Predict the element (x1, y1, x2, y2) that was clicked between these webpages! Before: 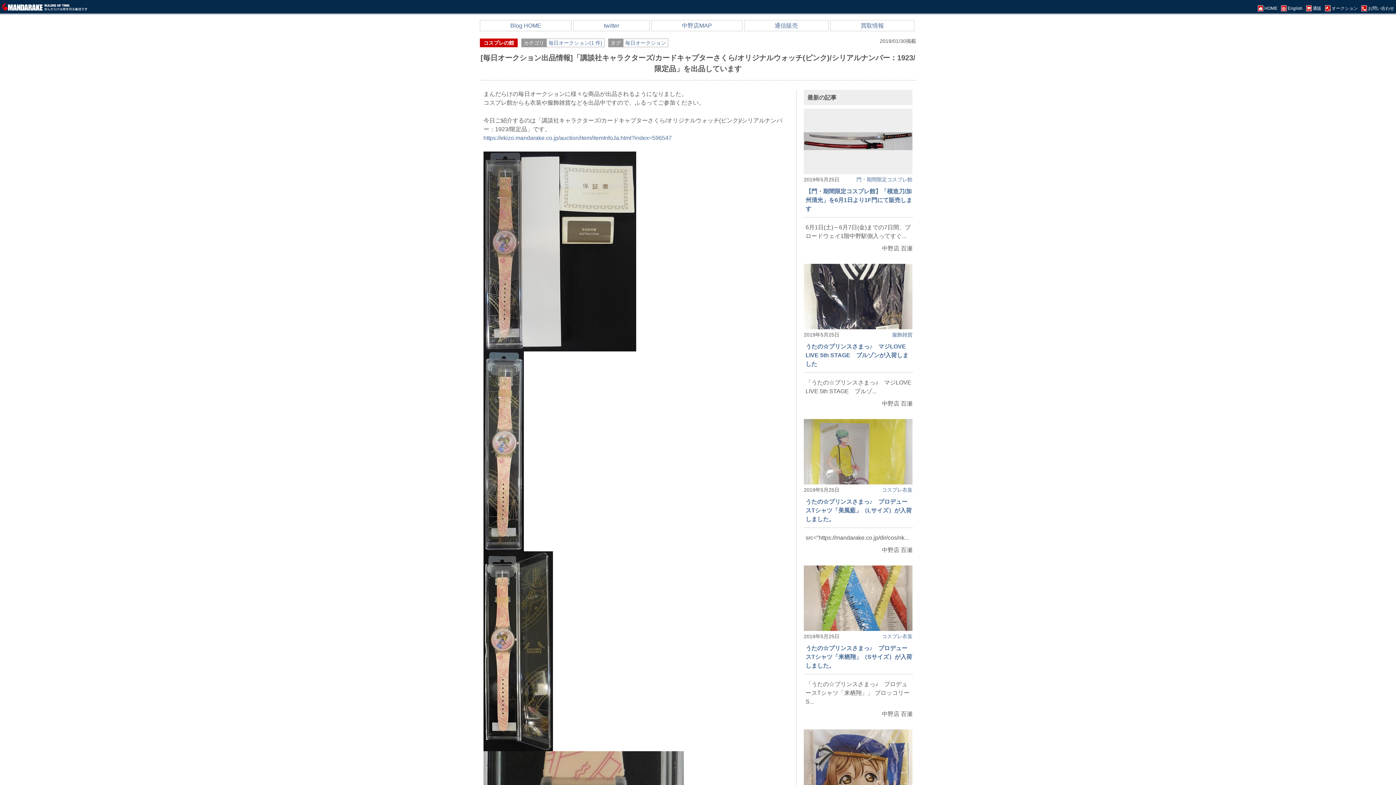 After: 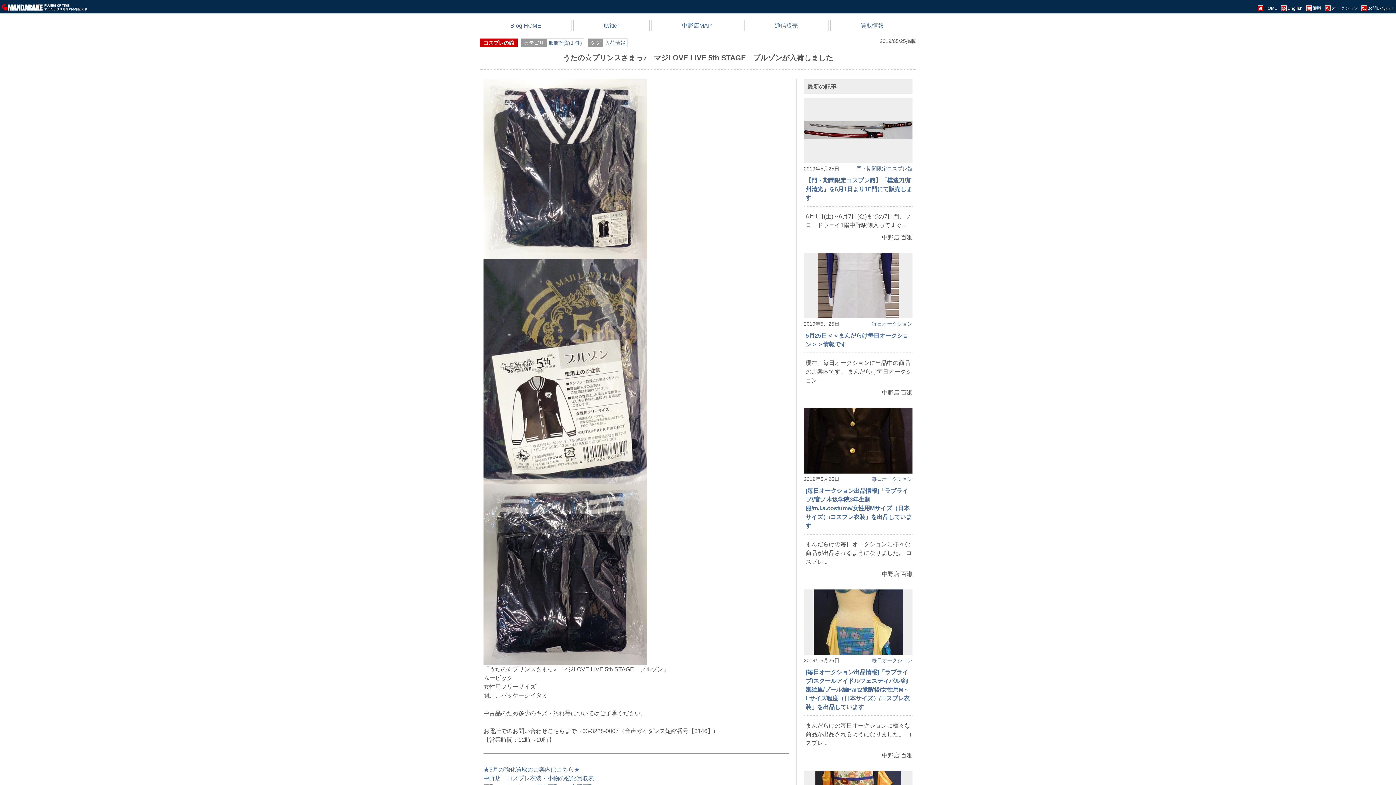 Action: bbox: (804, 263, 912, 329)